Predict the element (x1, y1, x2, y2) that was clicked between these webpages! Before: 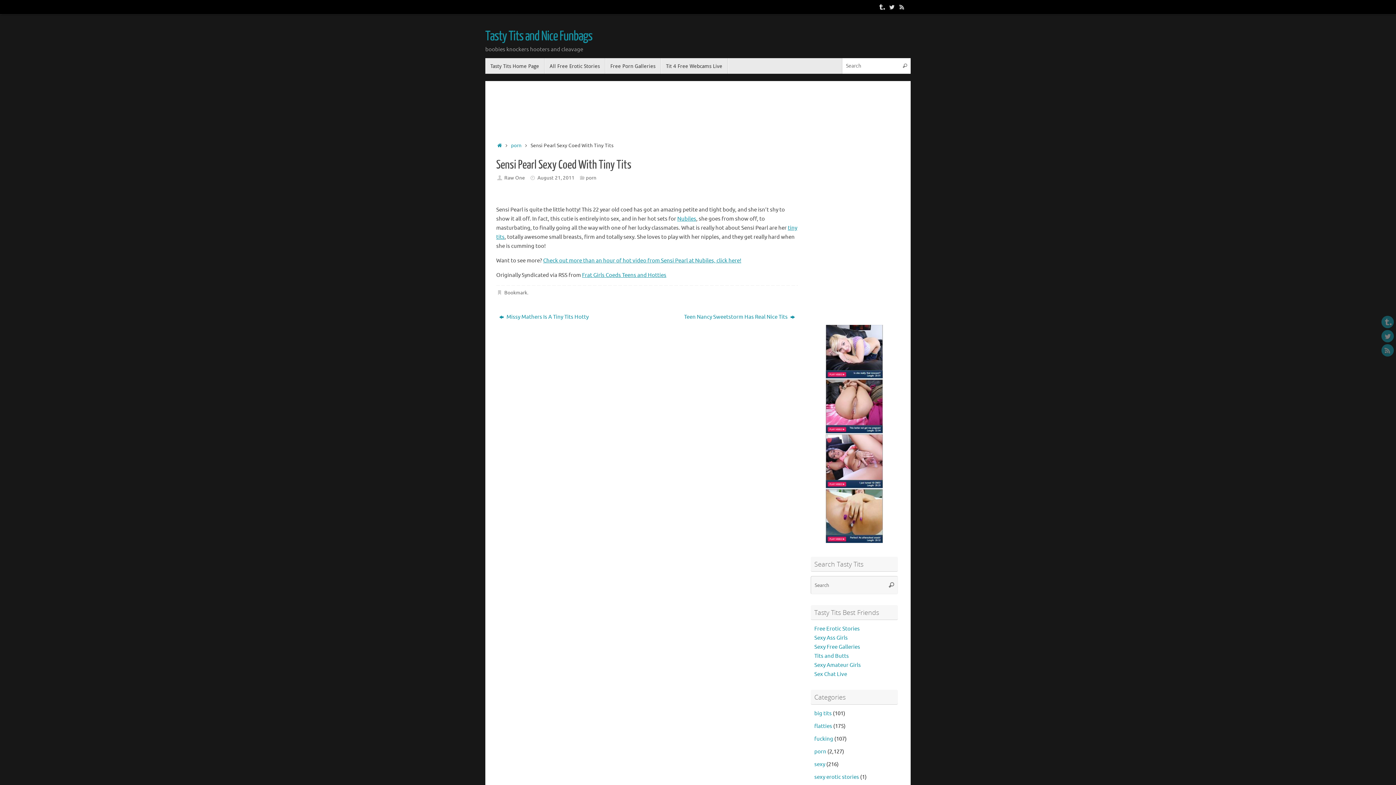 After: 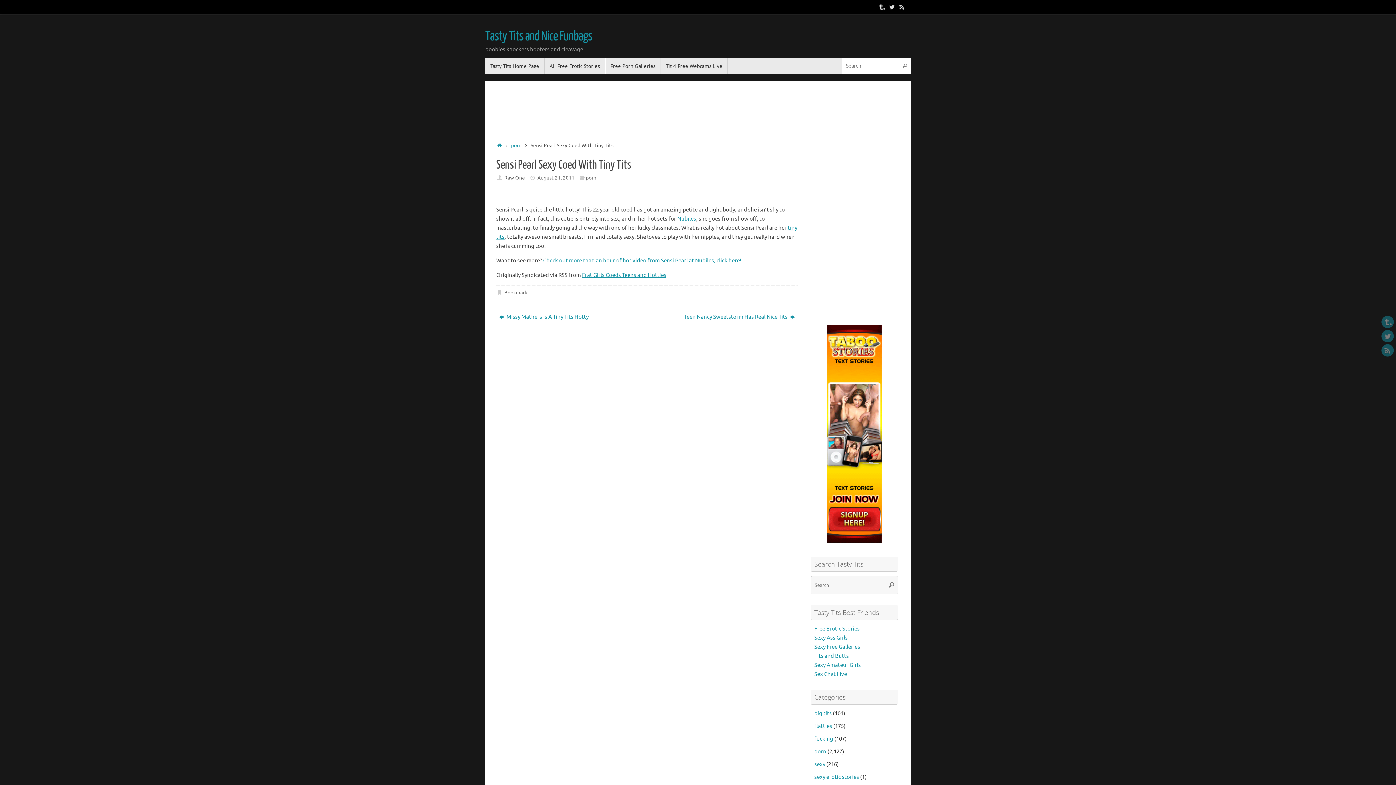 Action: label: August 21, 2011 bbox: (537, 175, 574, 181)